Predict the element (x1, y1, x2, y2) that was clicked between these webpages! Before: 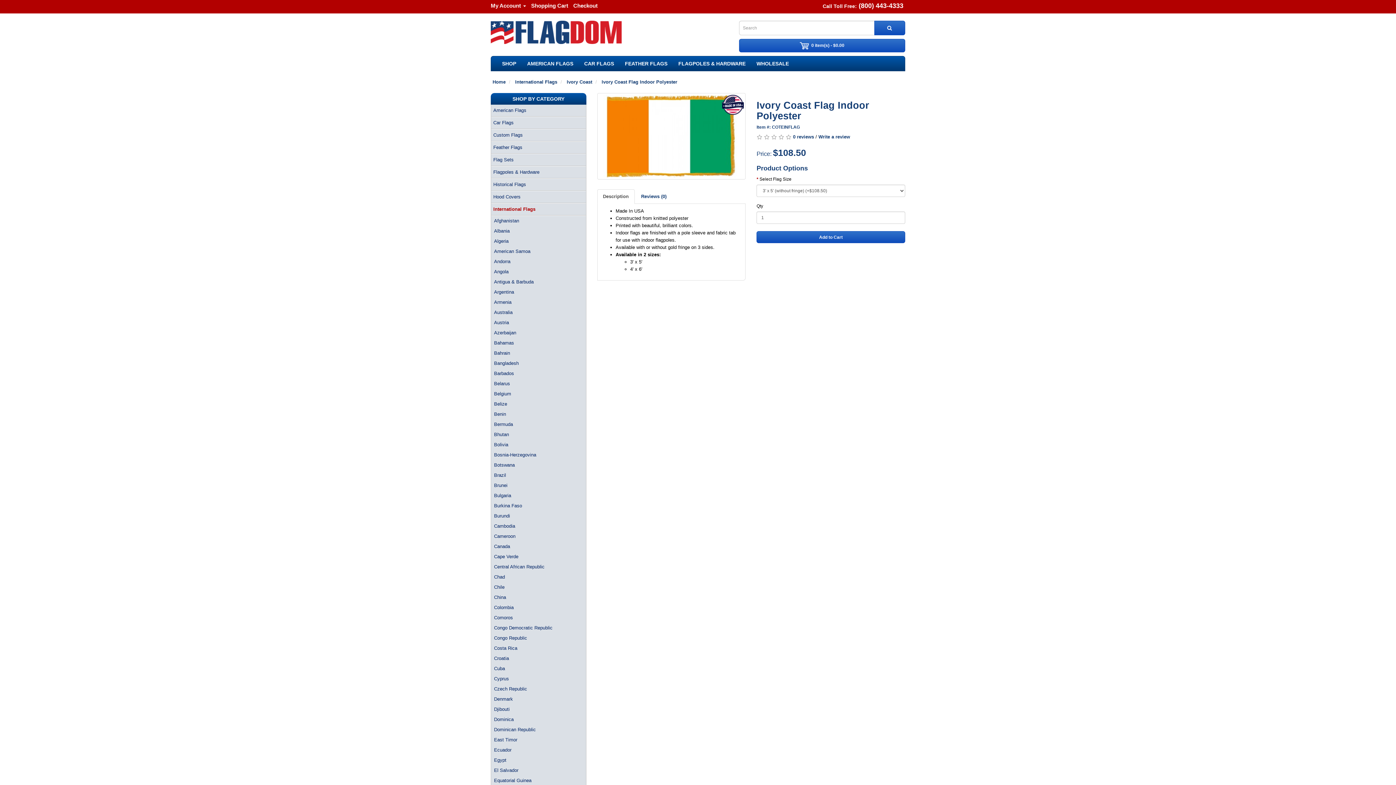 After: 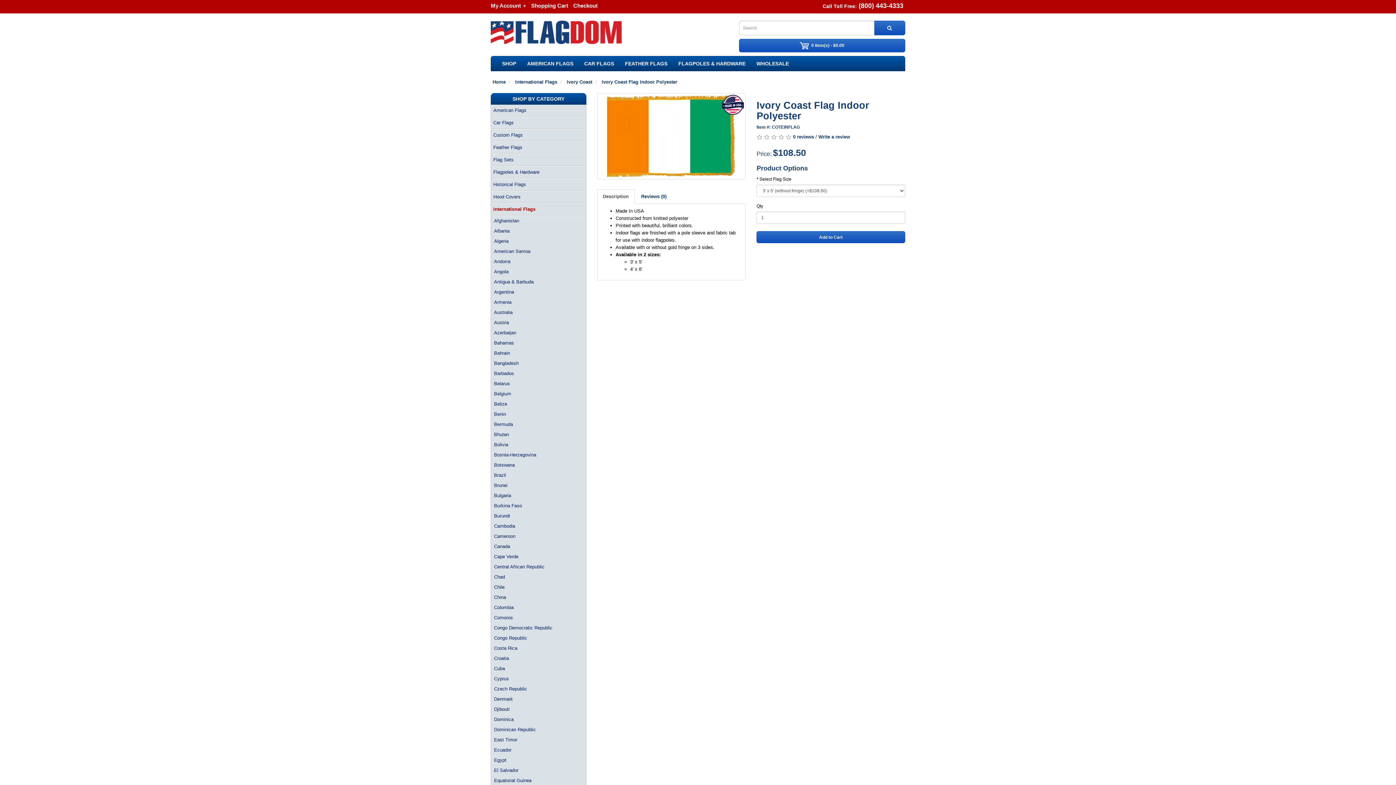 Action: label: Description bbox: (597, 189, 634, 204)